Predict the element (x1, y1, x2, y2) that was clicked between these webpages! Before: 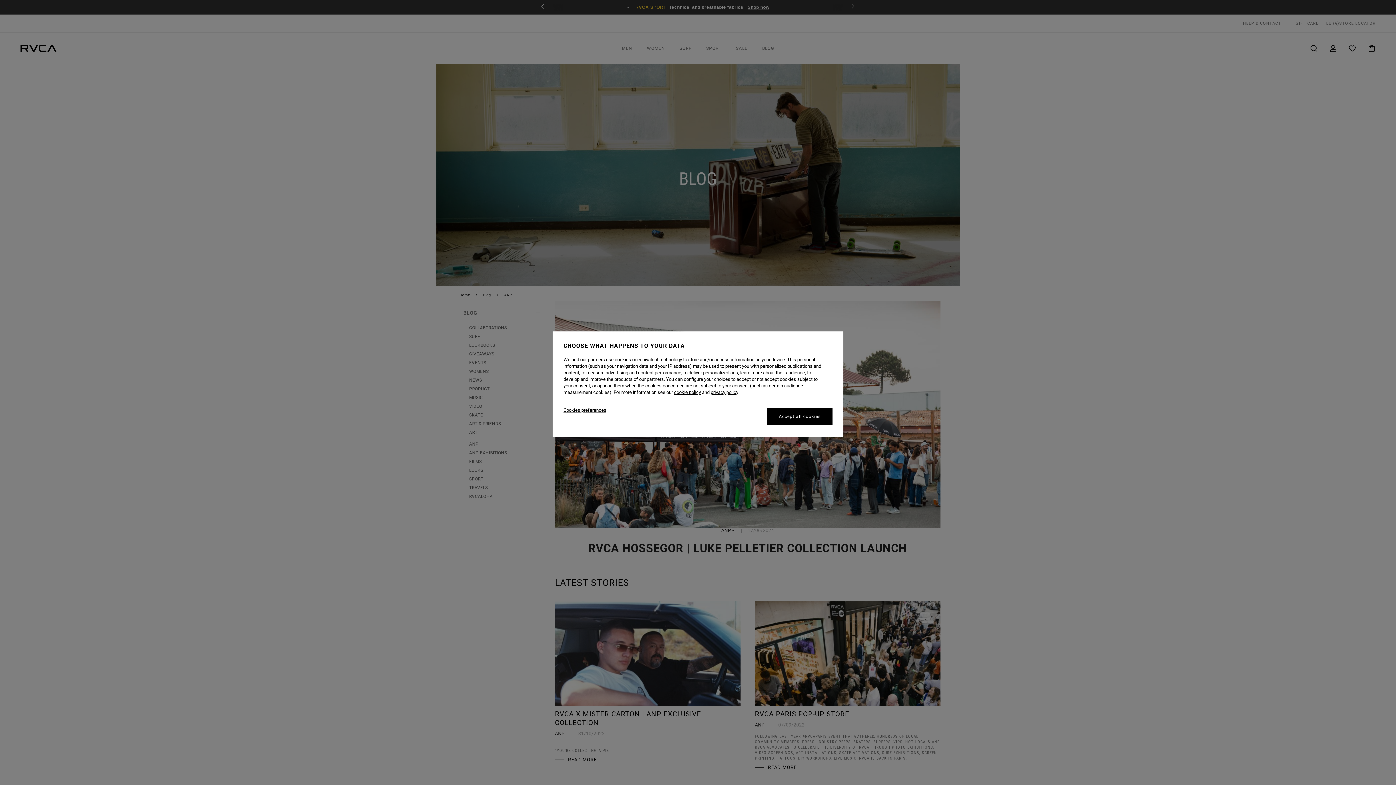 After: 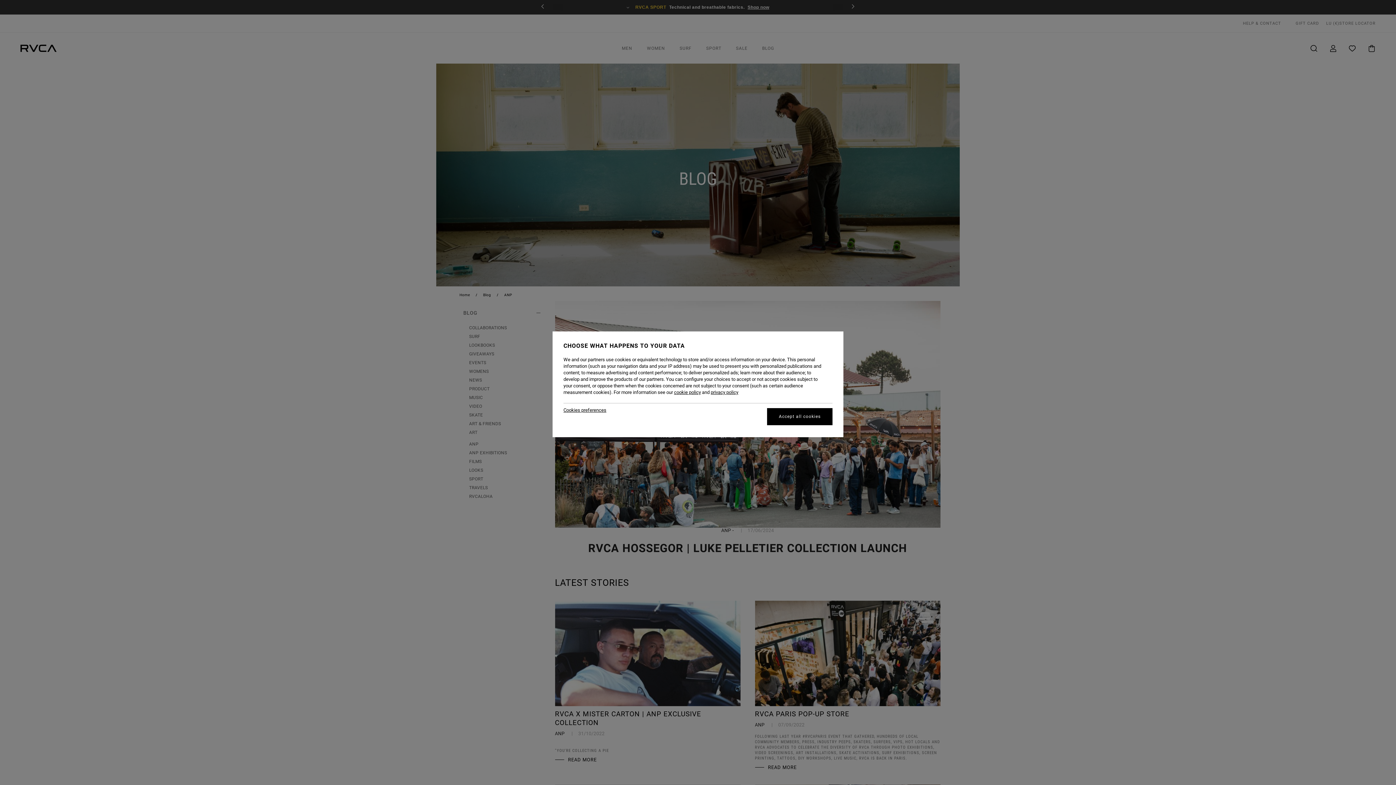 Action: bbox: (710, 389, 738, 395) label: privacy policy